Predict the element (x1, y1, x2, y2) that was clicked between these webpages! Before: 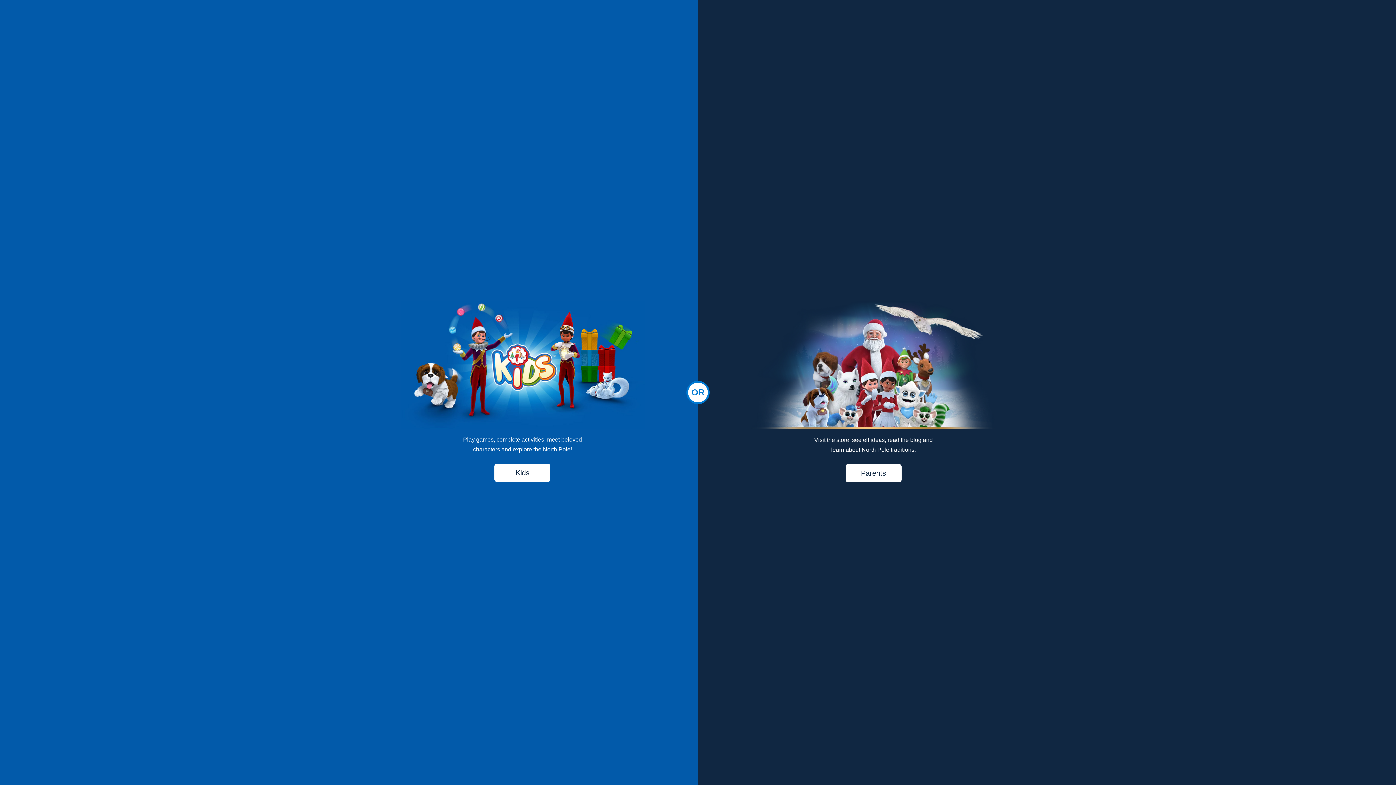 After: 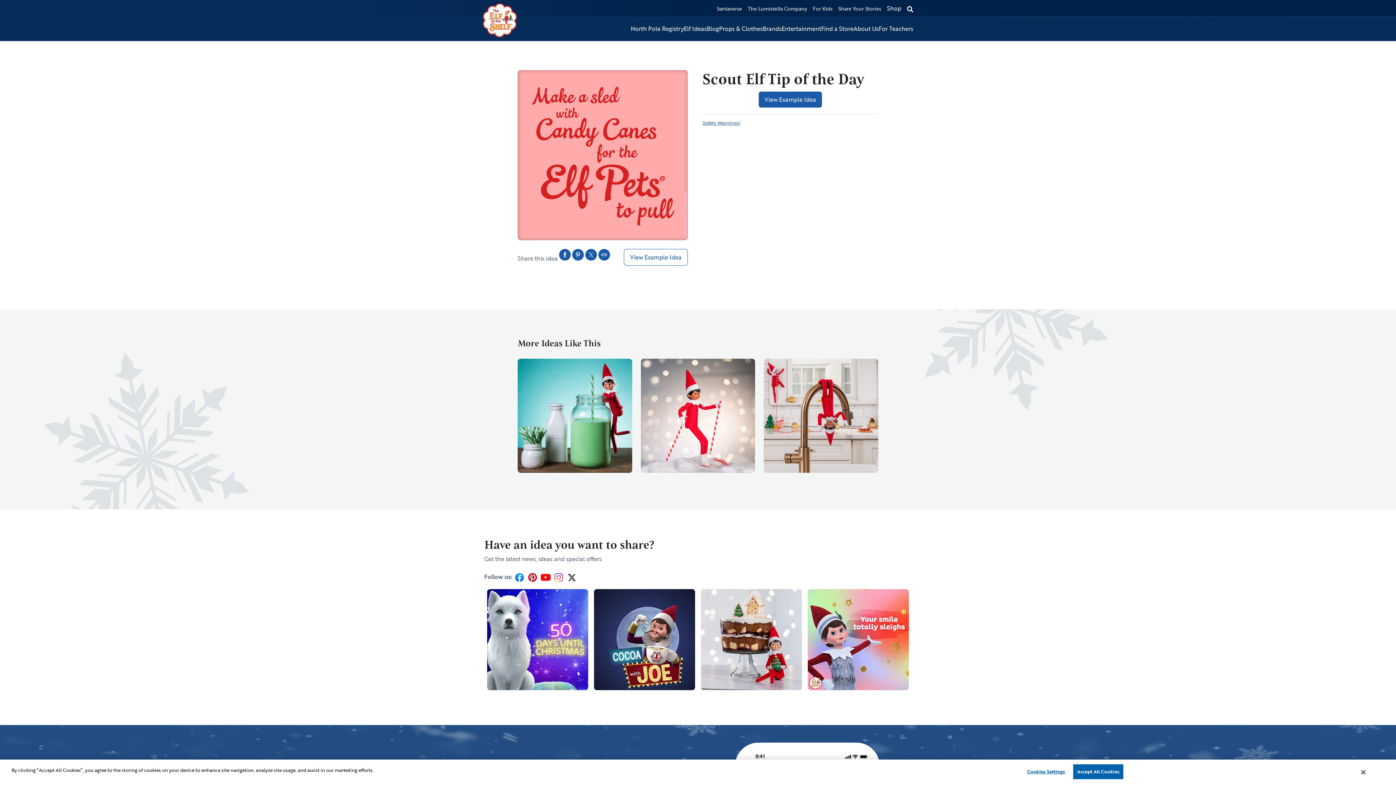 Action: bbox: (846, 465, 900, 481) label: Parents